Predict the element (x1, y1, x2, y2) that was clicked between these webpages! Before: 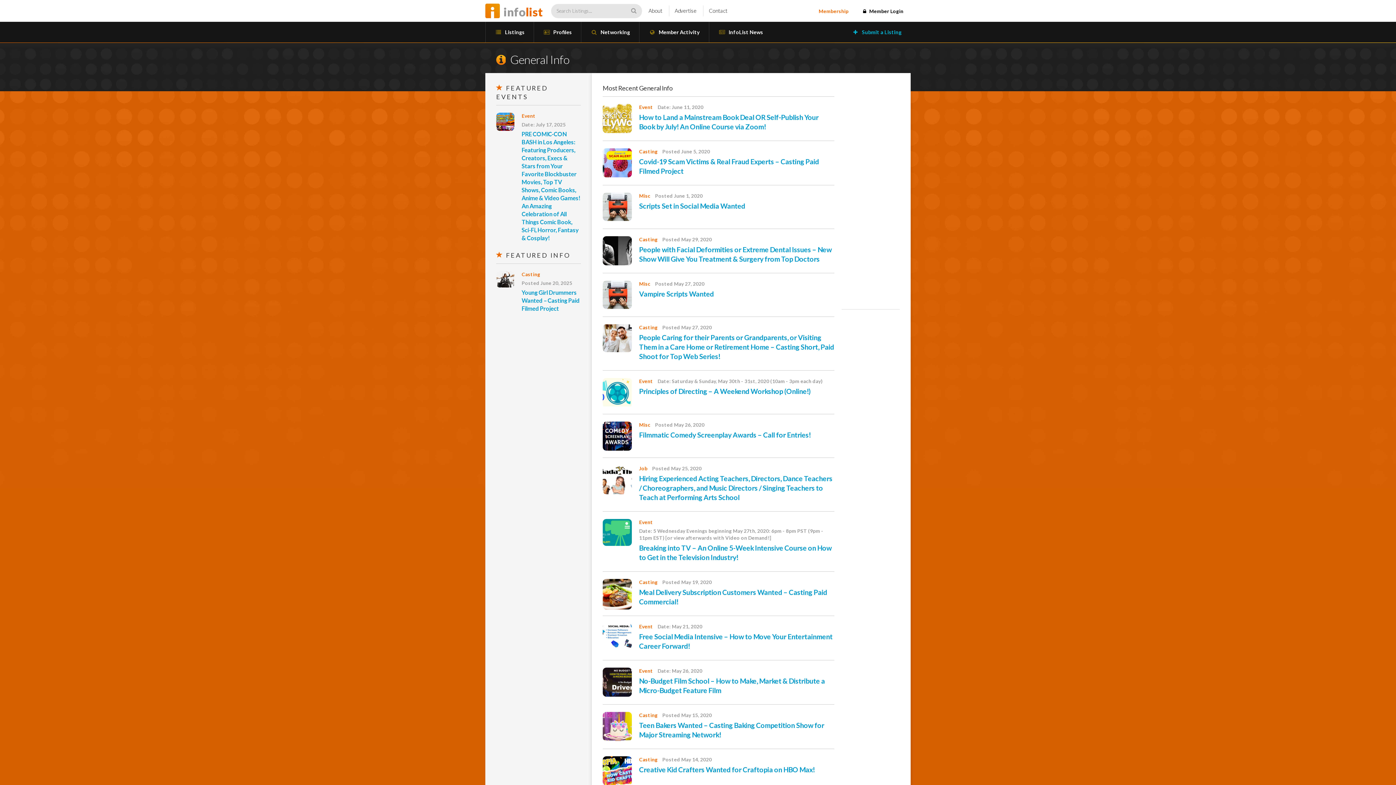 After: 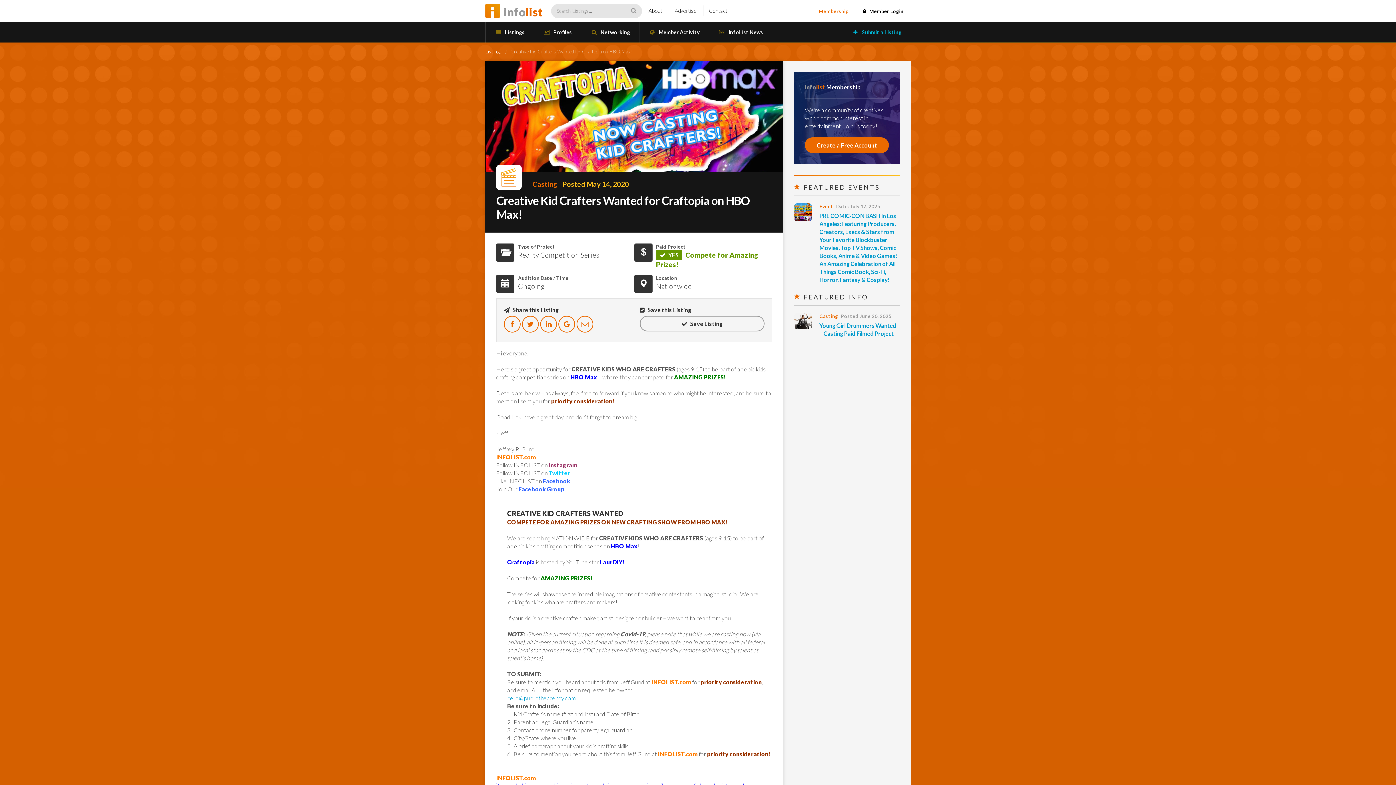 Action: label: Creative Kid Crafters Wanted for Craftopia on HBO Max! bbox: (639, 765, 814, 774)